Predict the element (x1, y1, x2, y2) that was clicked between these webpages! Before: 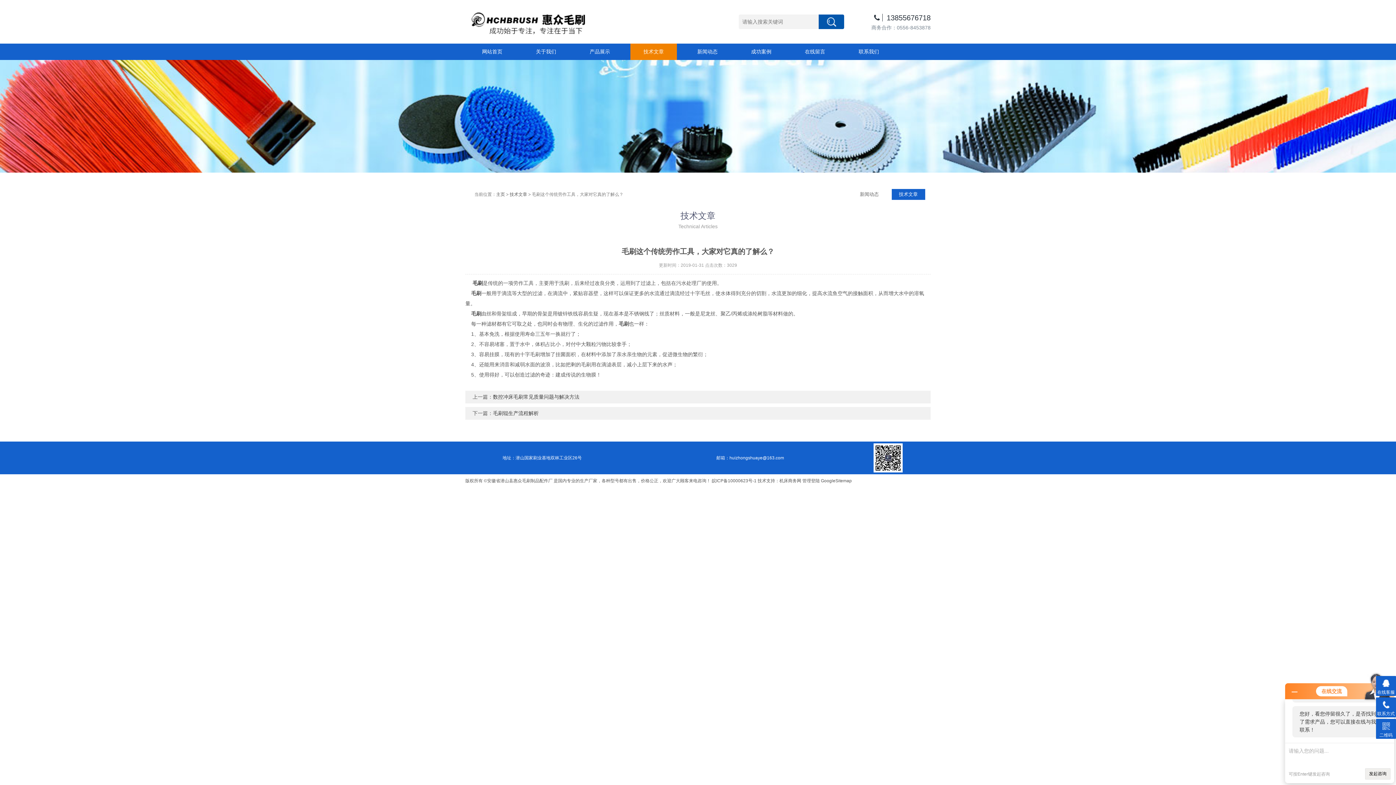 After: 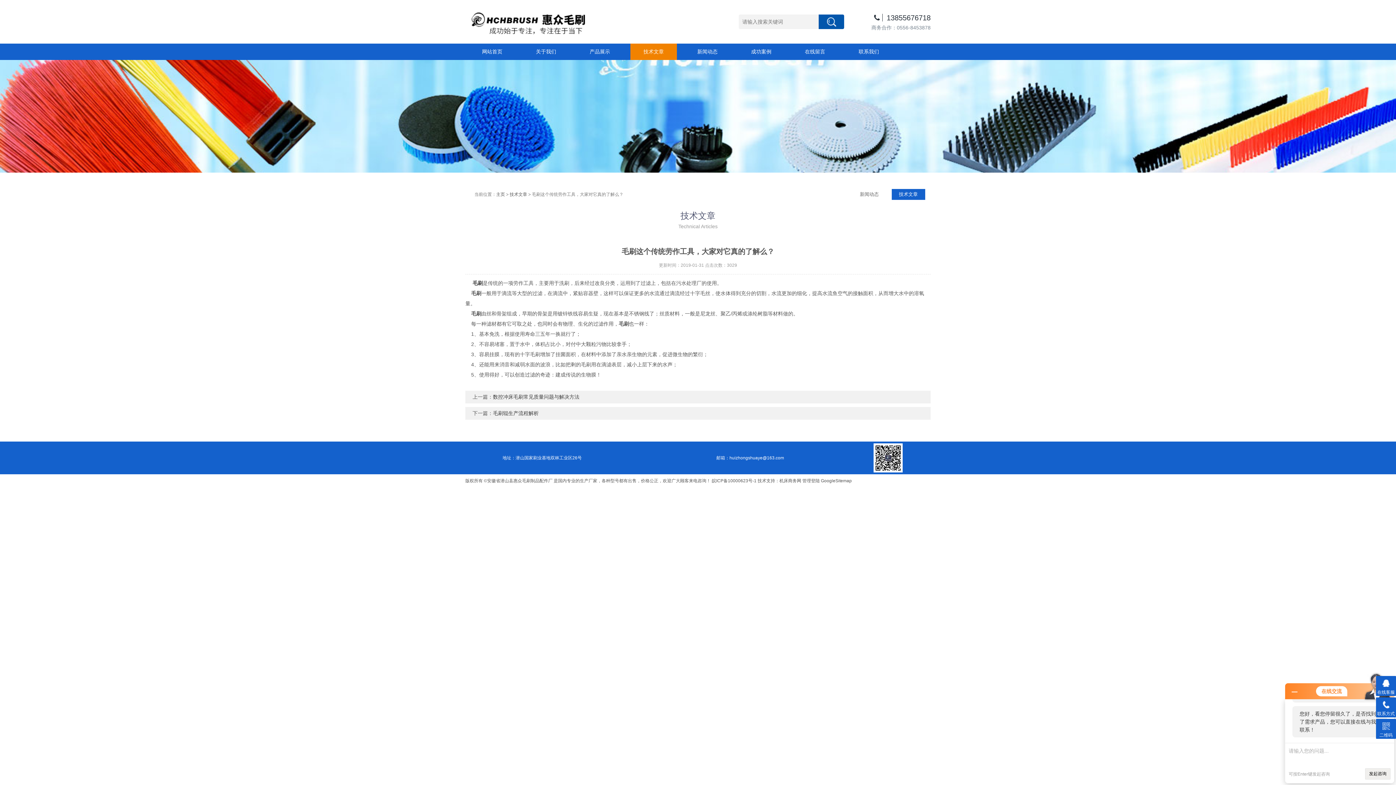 Action: label: 毛刷 bbox: (472, 280, 482, 286)